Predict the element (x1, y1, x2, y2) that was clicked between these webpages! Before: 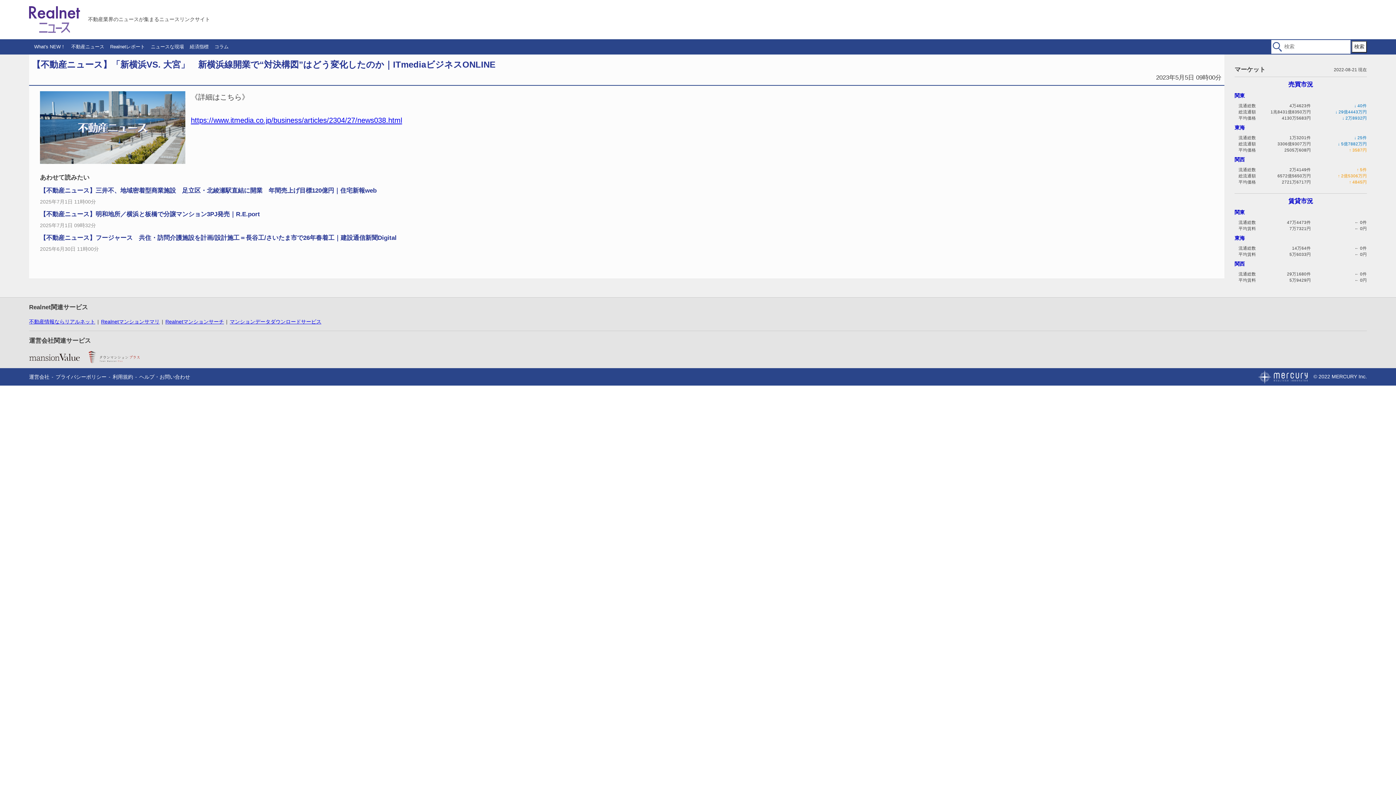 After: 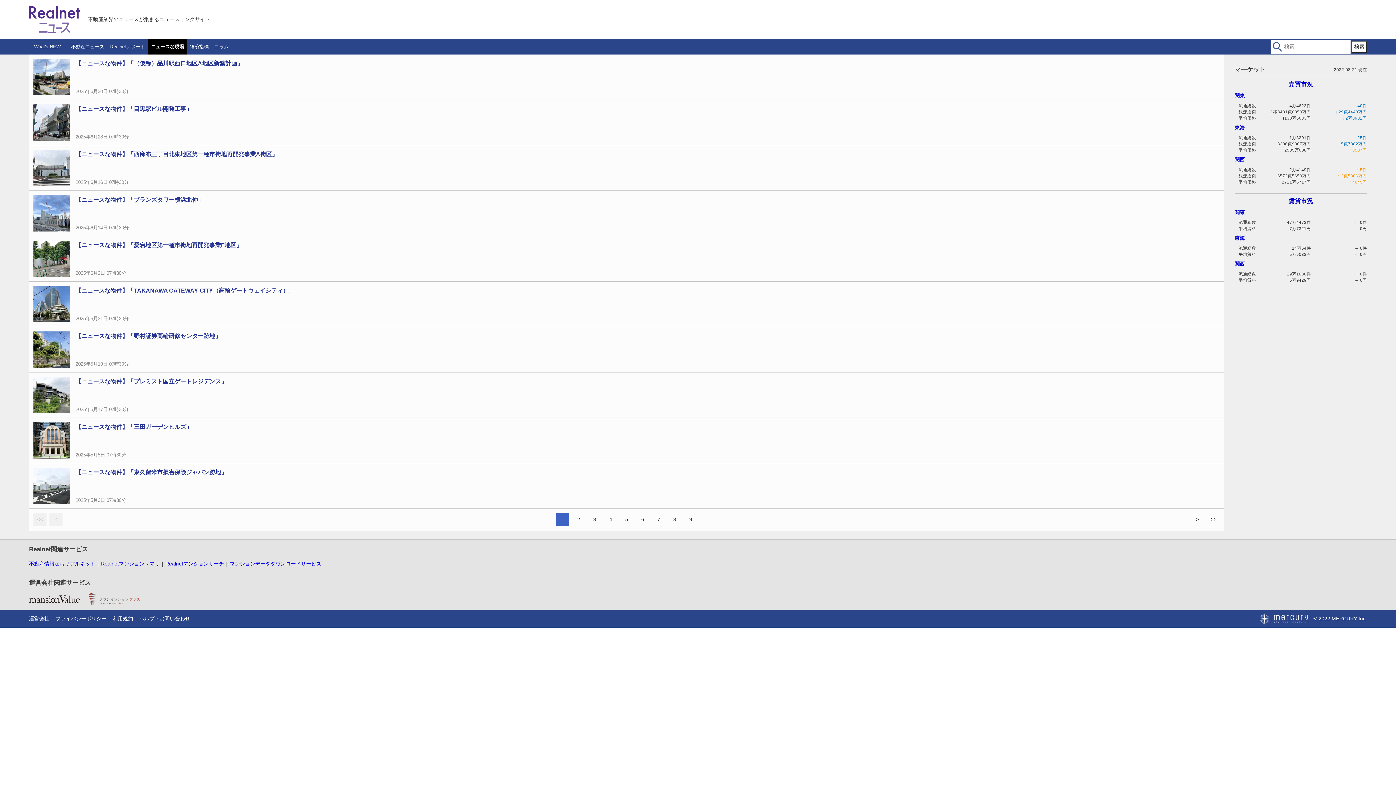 Action: bbox: (150, 39, 184, 54) label: ニュースな現場